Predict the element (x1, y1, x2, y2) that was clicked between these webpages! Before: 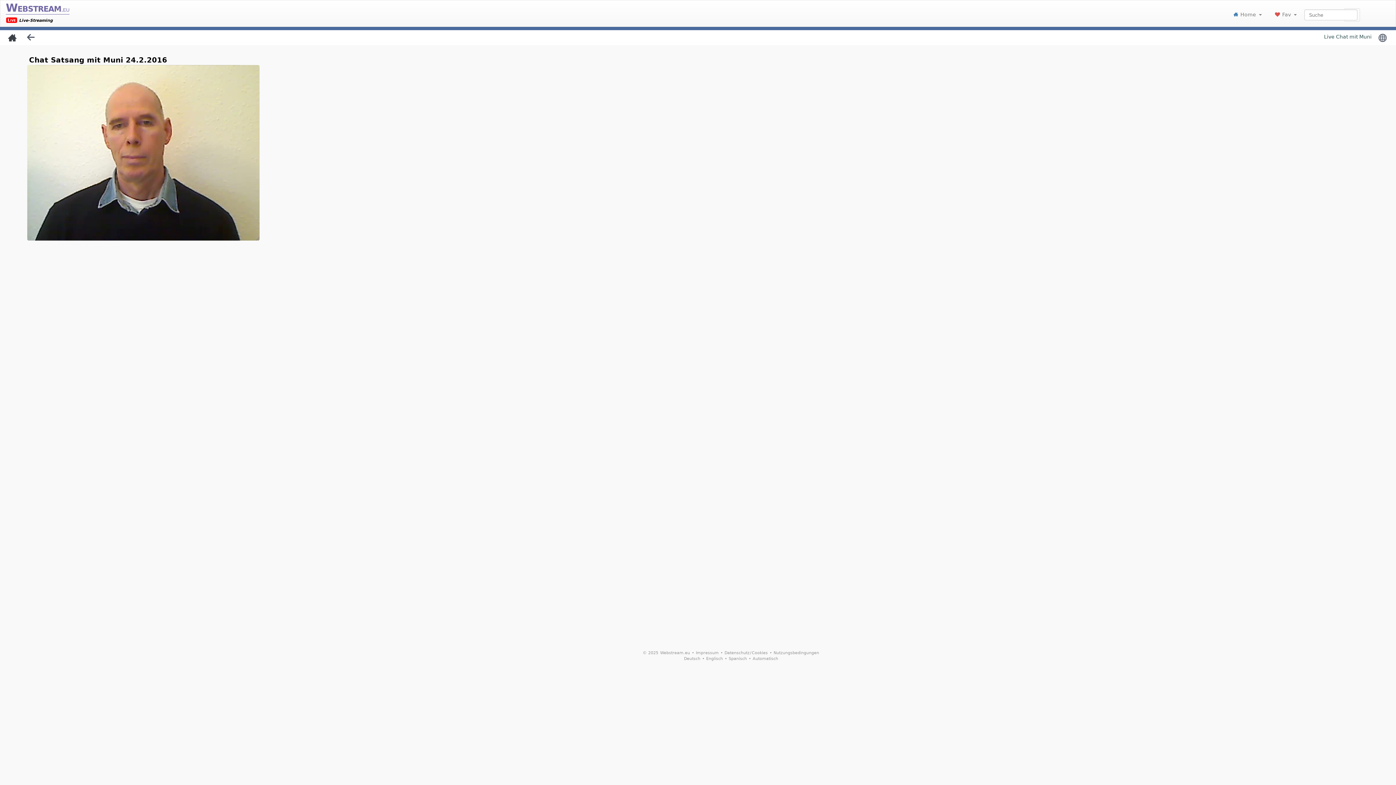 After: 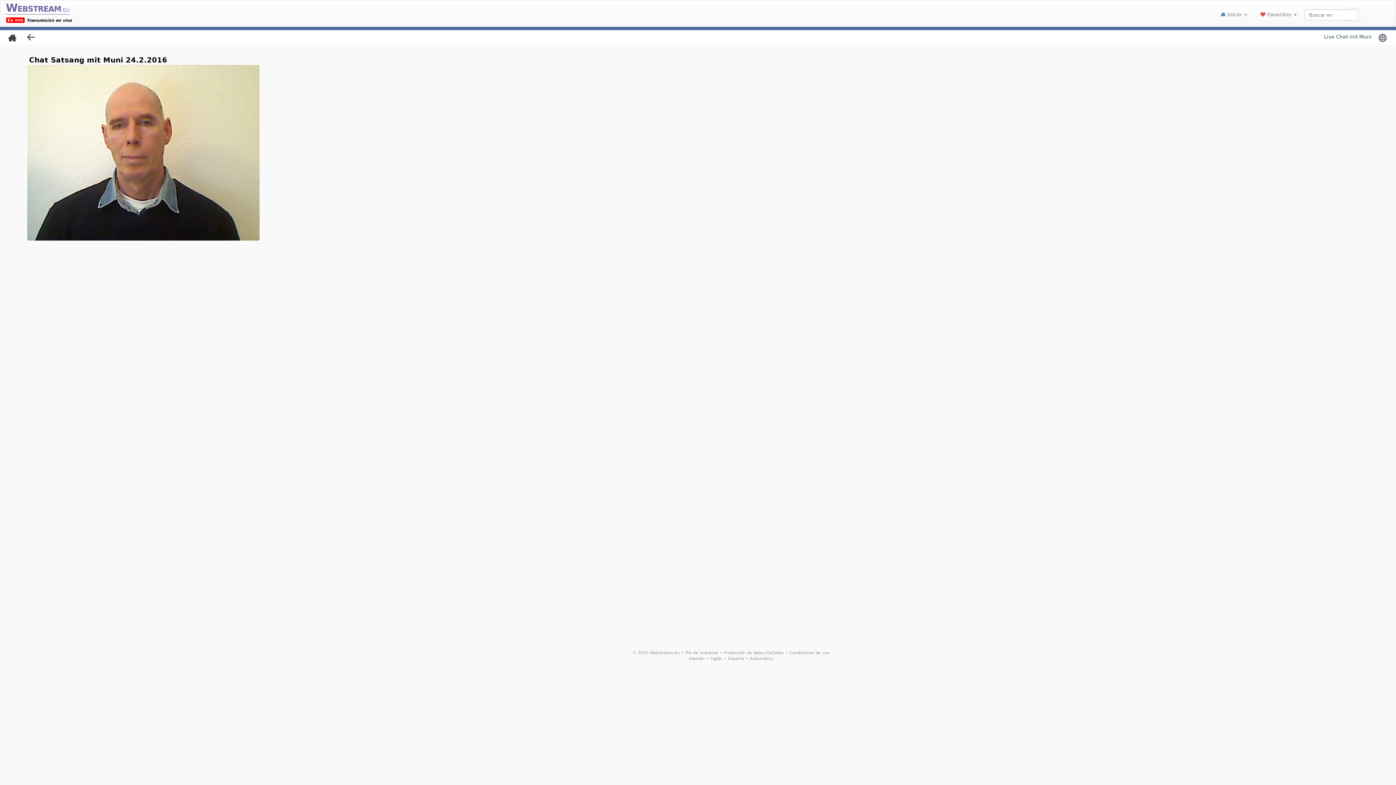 Action: label: Spanisch bbox: (728, 656, 747, 661)